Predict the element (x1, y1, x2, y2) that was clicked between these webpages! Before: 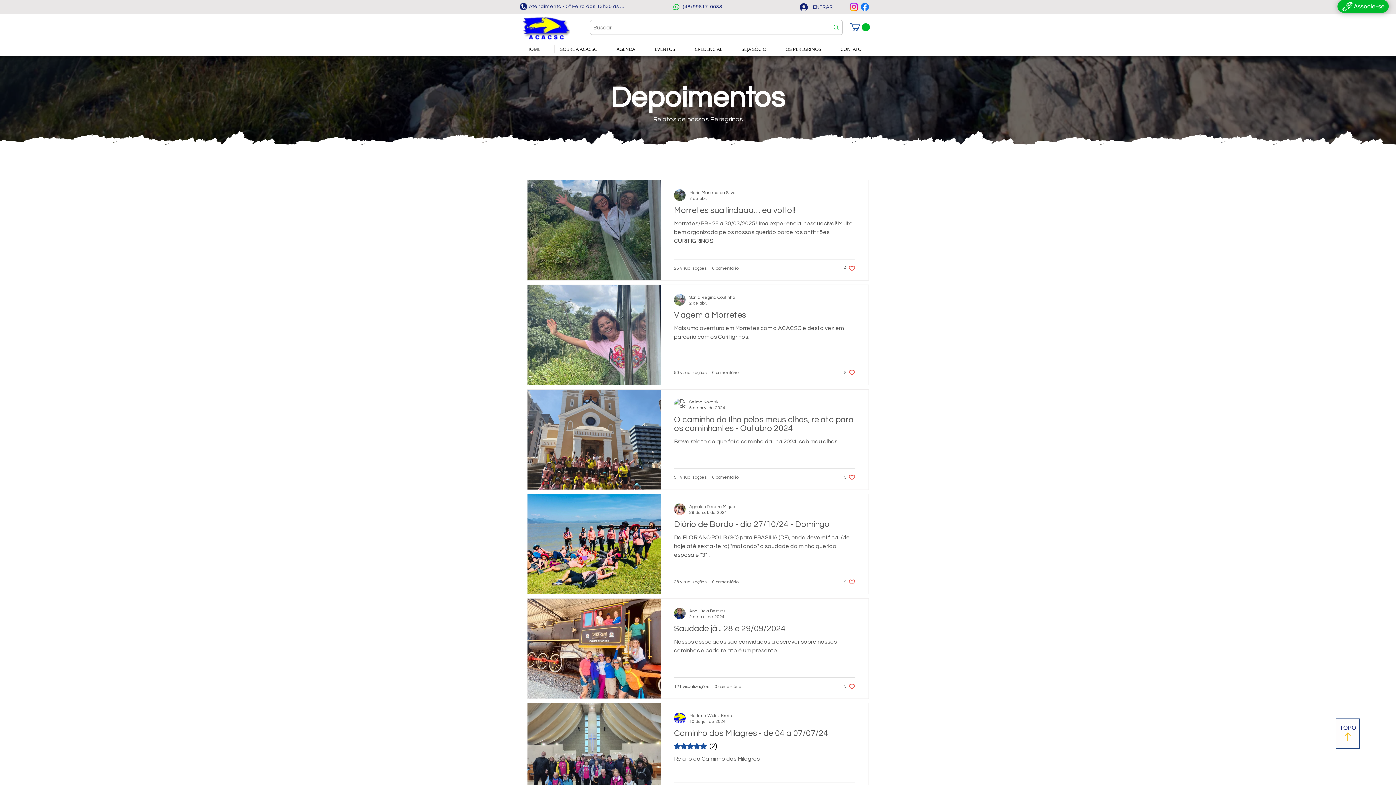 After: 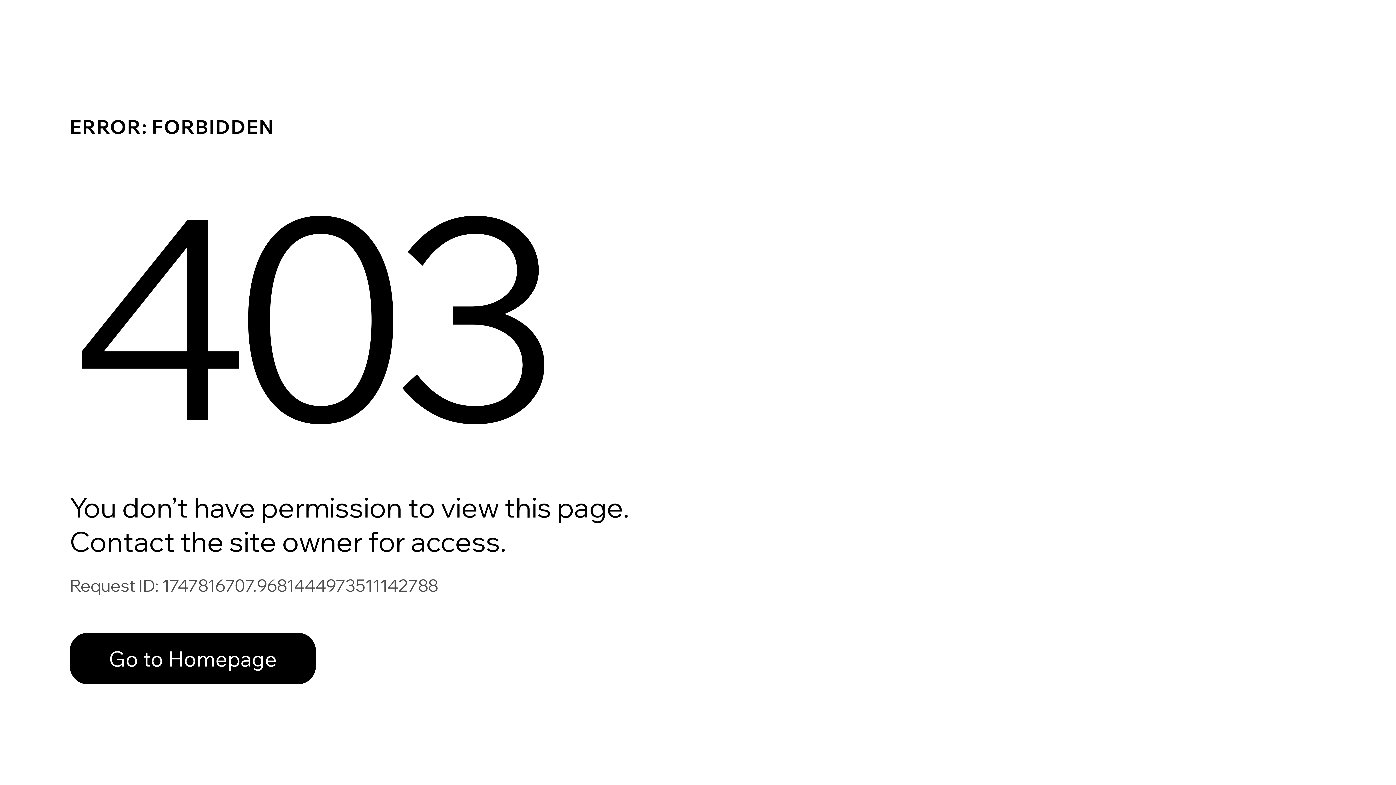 Action: label: Agnaldo Pereira Miguel bbox: (689, 503, 736, 510)